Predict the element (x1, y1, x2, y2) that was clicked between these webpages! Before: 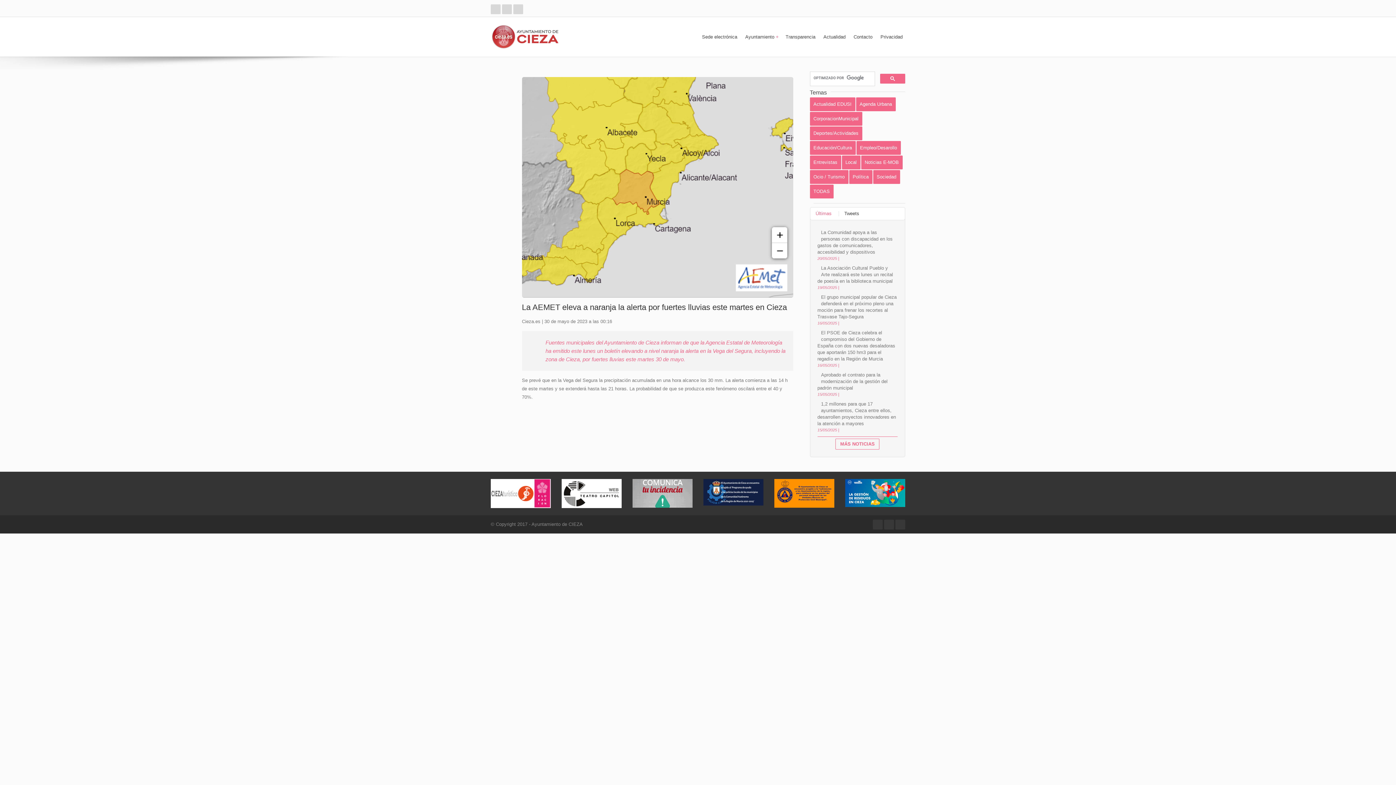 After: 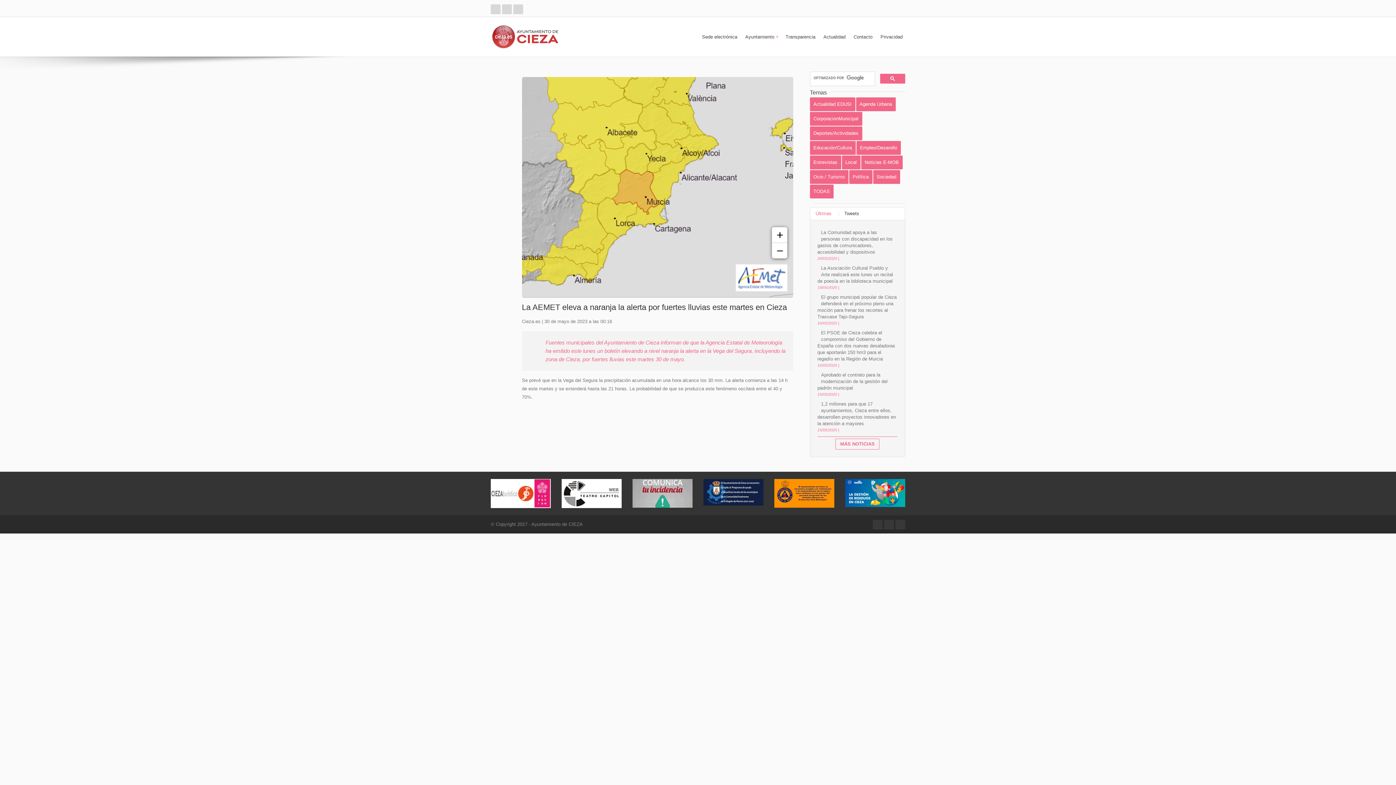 Action: label: Cieza.es bbox: (522, 319, 540, 324)